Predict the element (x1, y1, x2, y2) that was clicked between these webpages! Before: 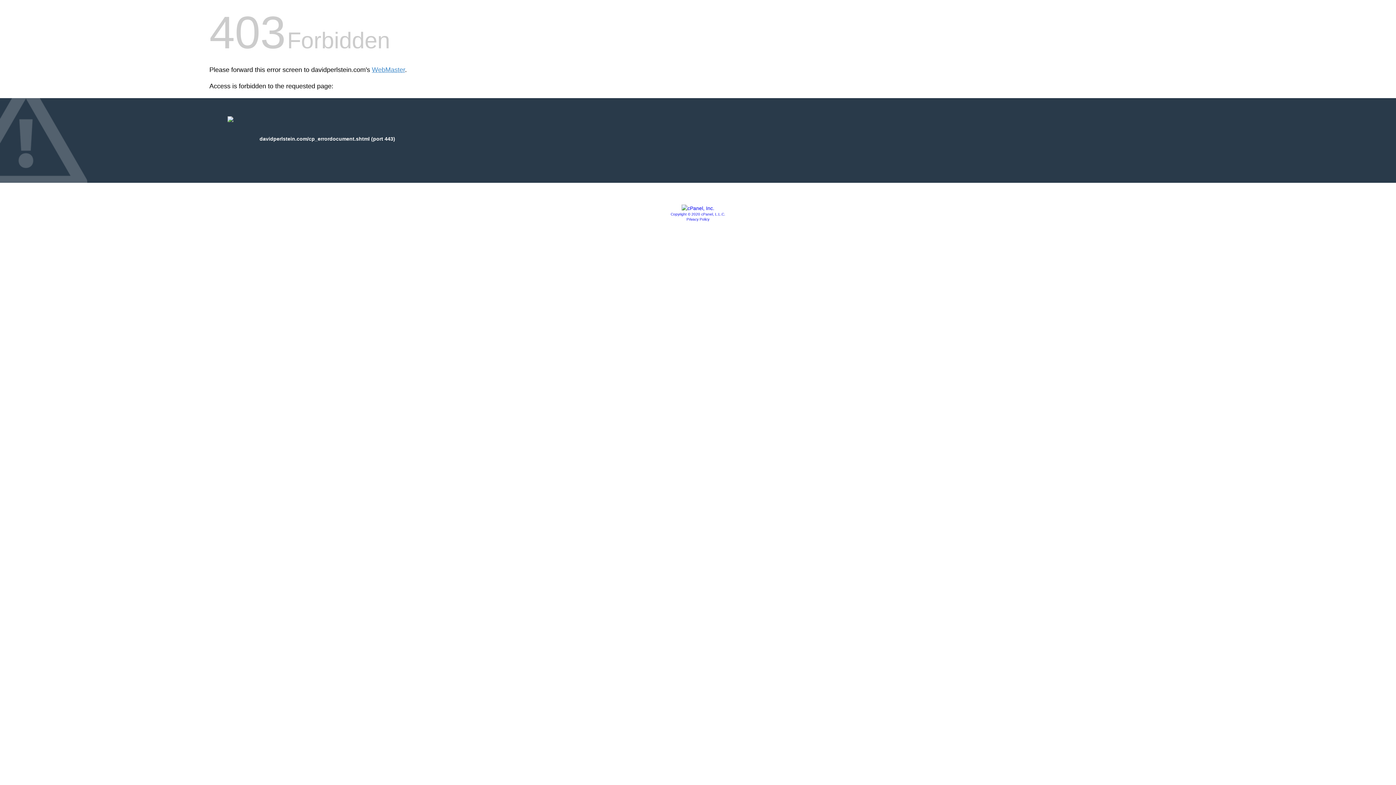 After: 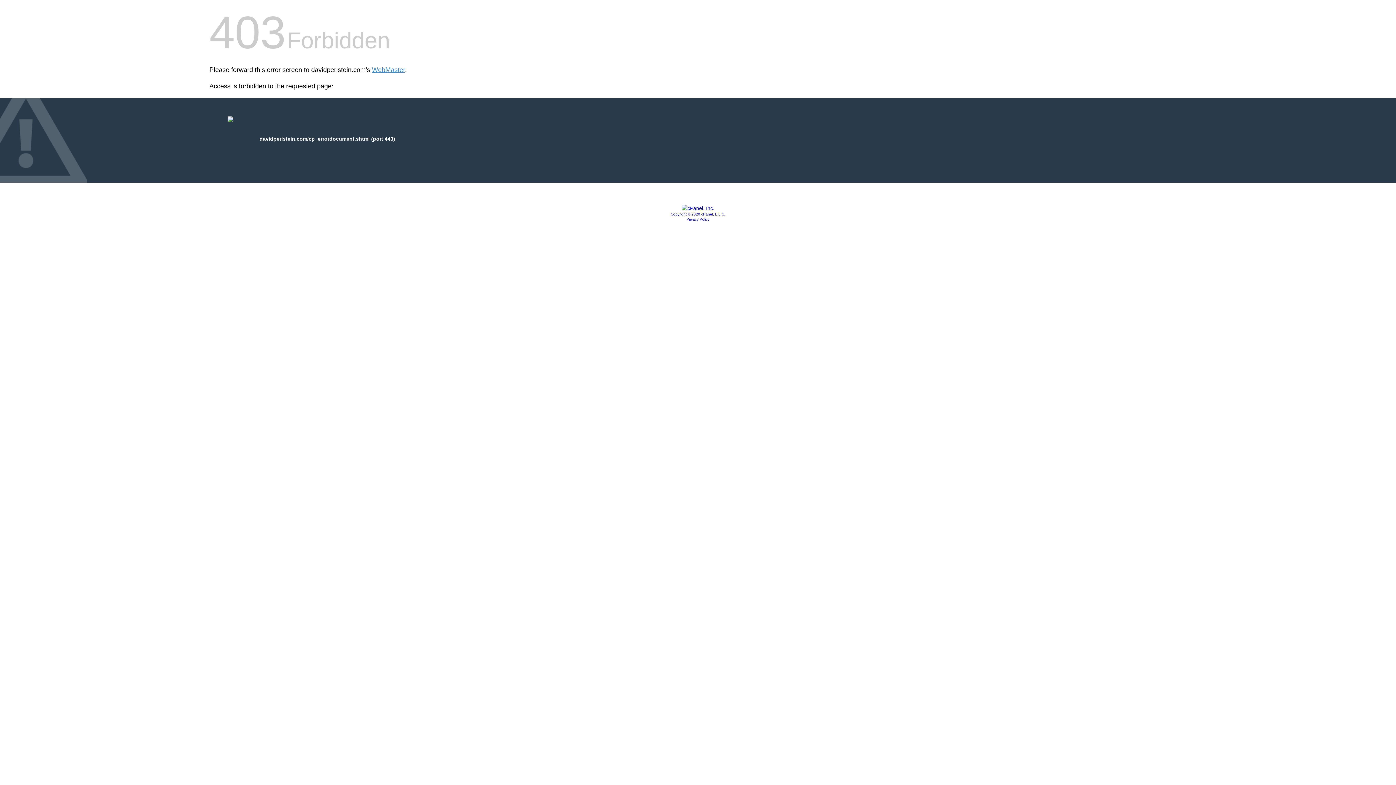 Action: label: Copyright © 2020 cPanel, L.L.C. bbox: (670, 212, 725, 216)